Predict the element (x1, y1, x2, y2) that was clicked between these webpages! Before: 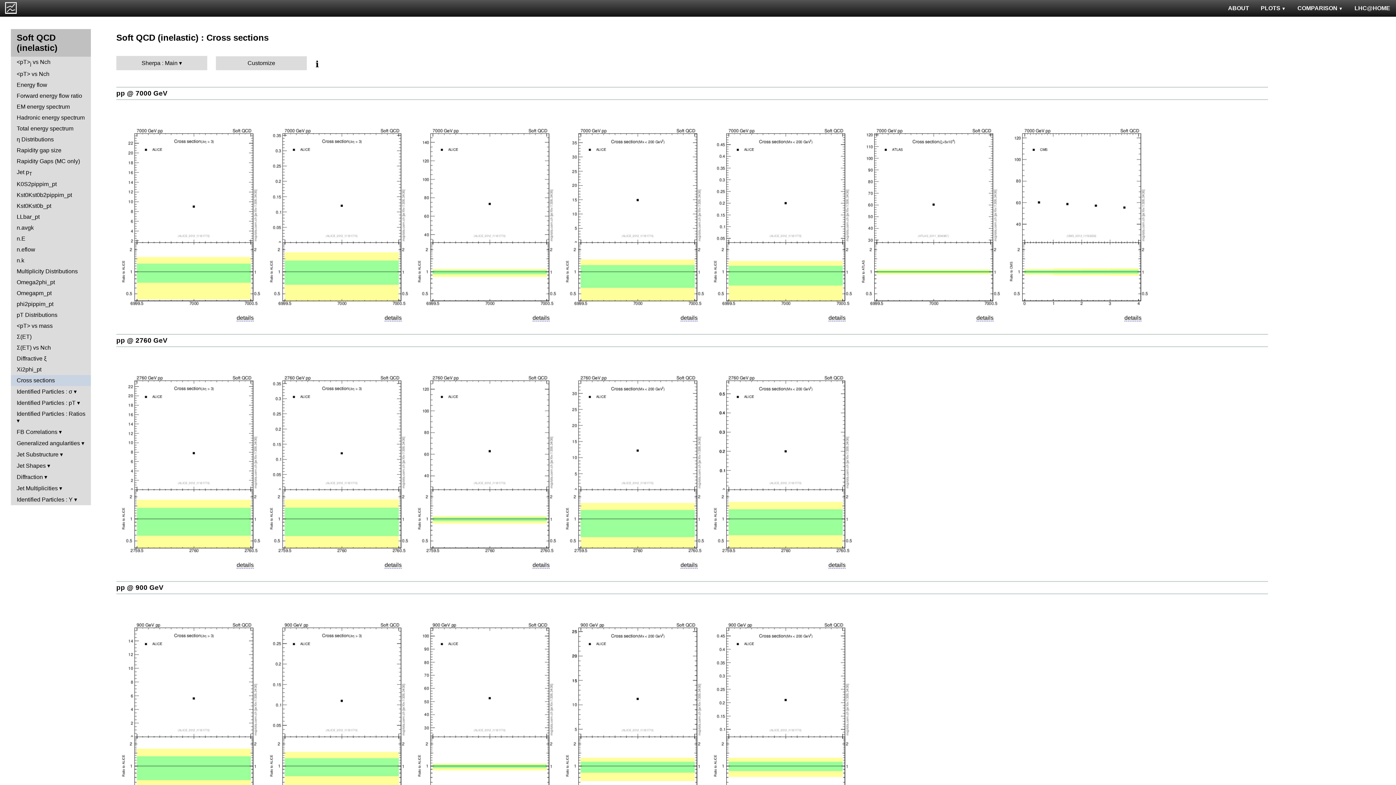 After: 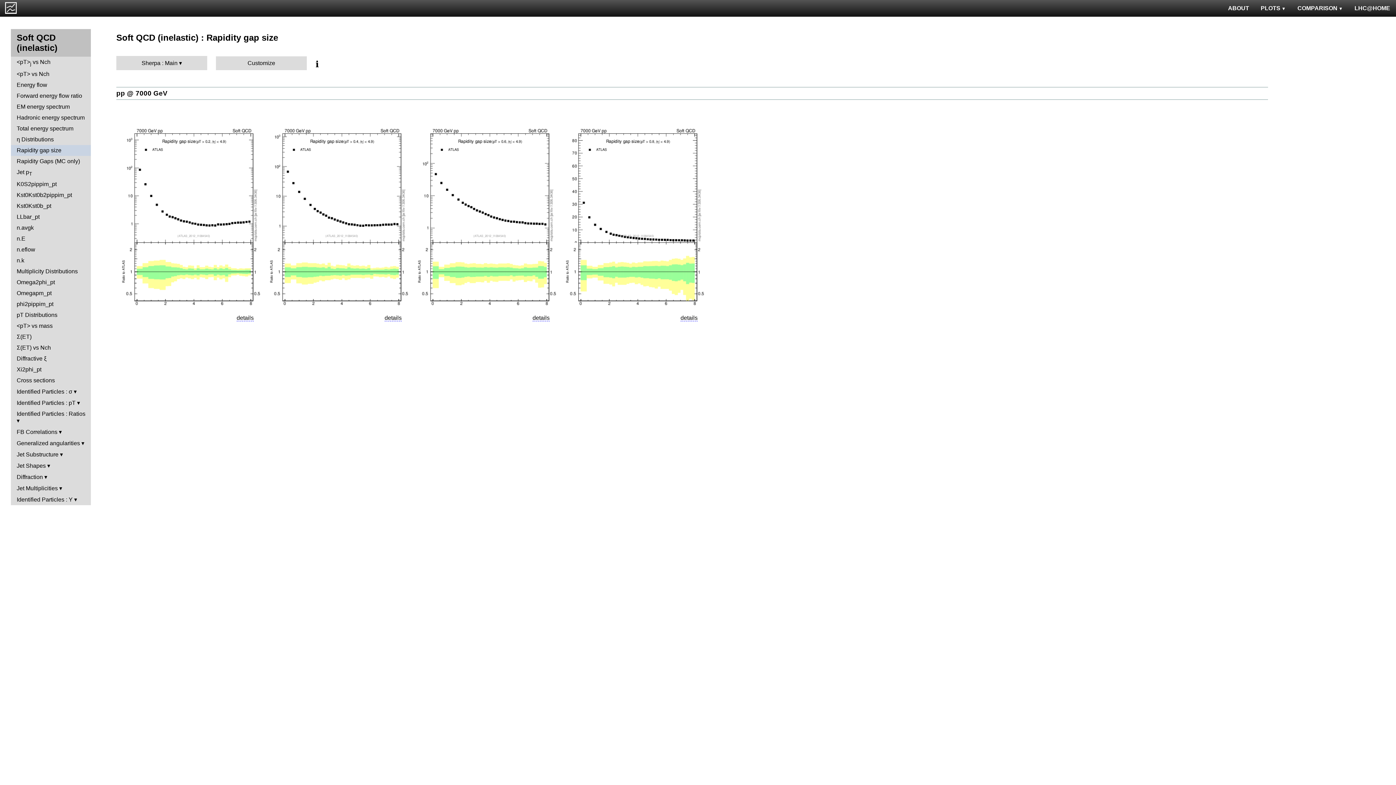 Action: label: Rapidity gap size bbox: (10, 145, 90, 156)